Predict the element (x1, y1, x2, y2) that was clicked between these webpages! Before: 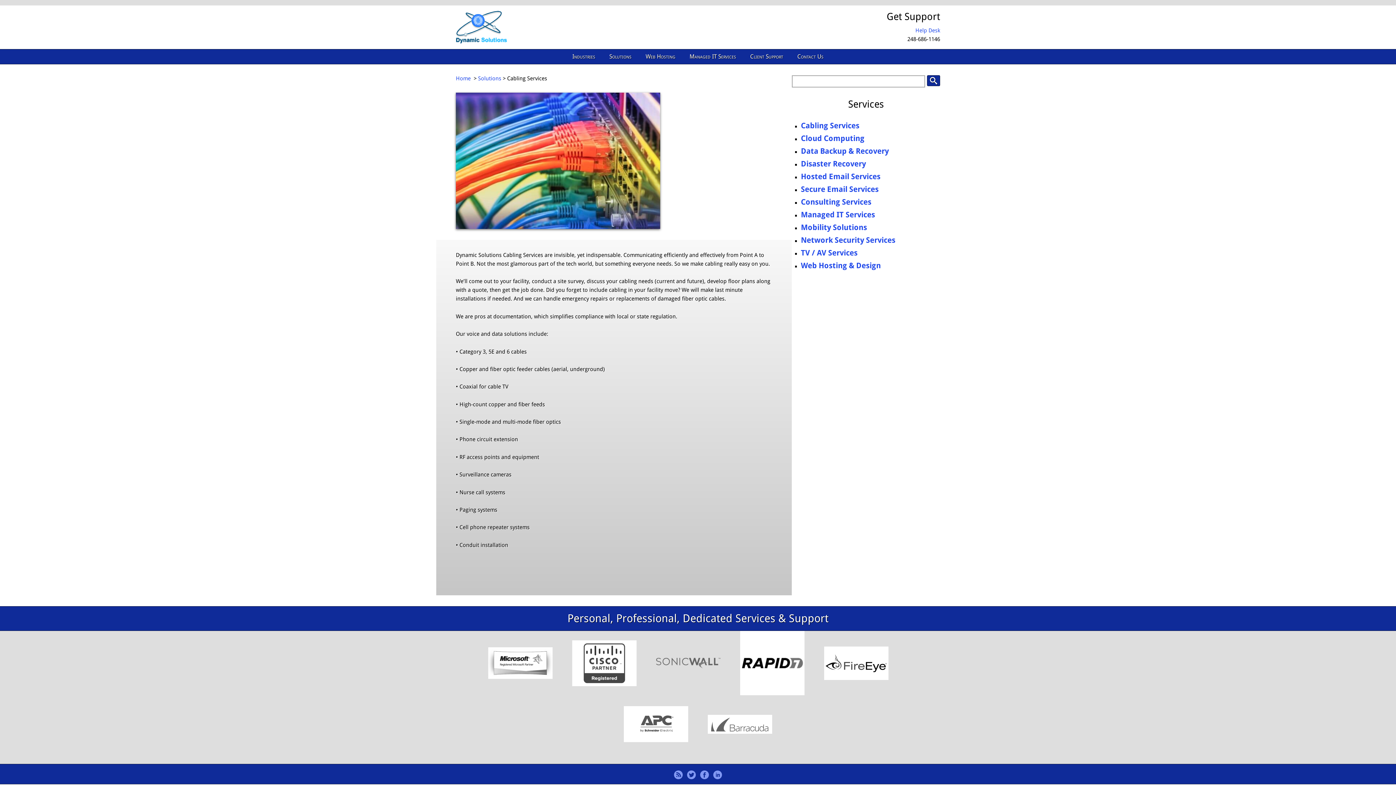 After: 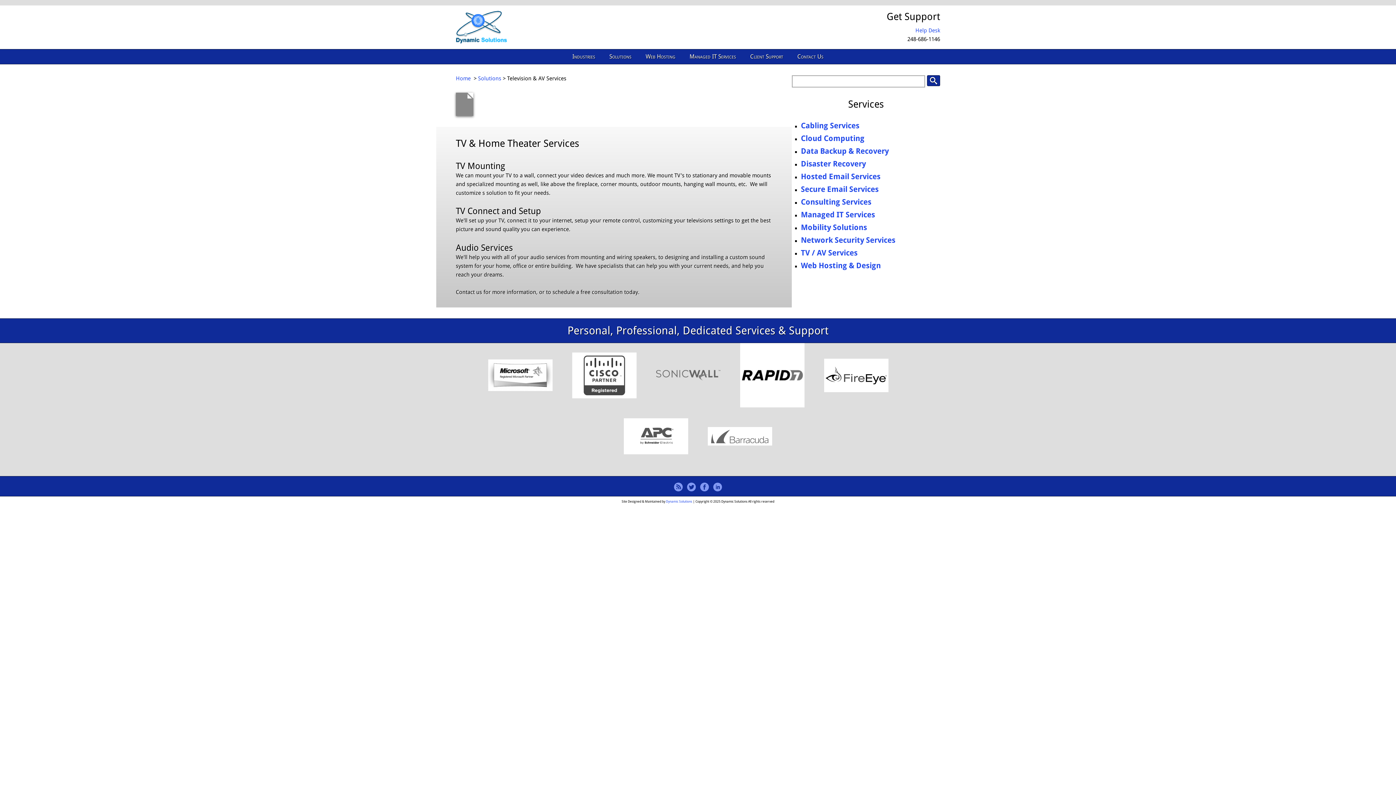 Action: label: TV / AV Services bbox: (801, 248, 857, 257)